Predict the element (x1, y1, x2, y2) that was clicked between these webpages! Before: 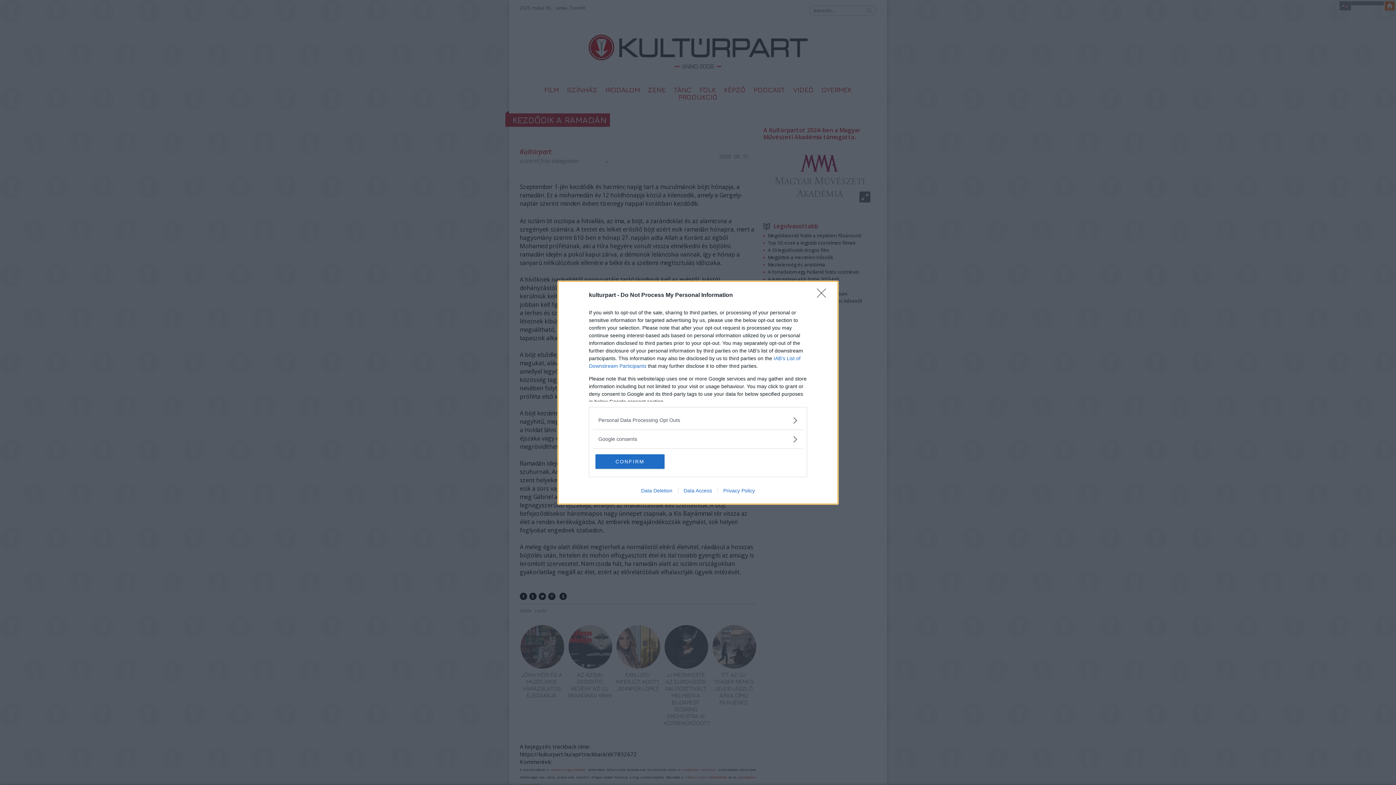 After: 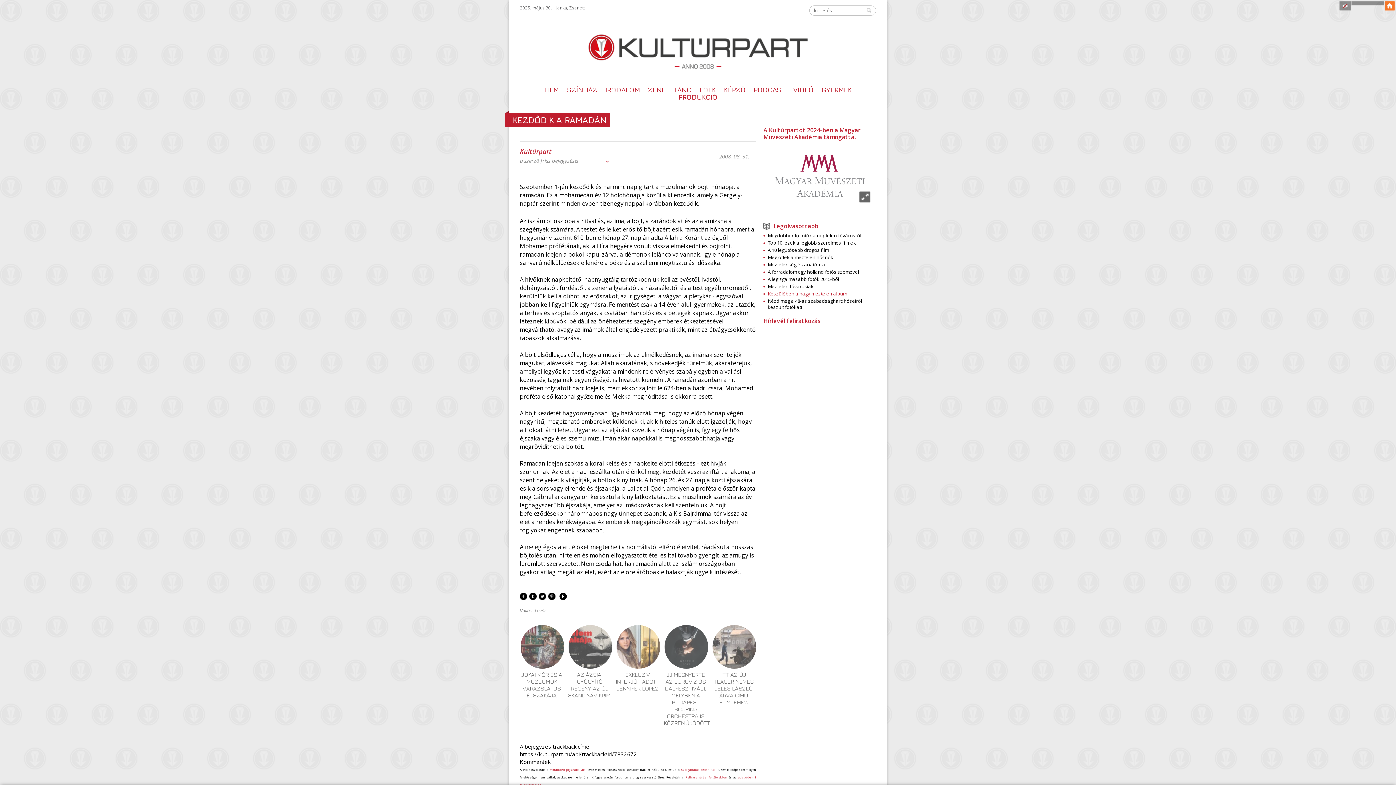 Action: label: Close bbox: (817, 288, 830, 302)